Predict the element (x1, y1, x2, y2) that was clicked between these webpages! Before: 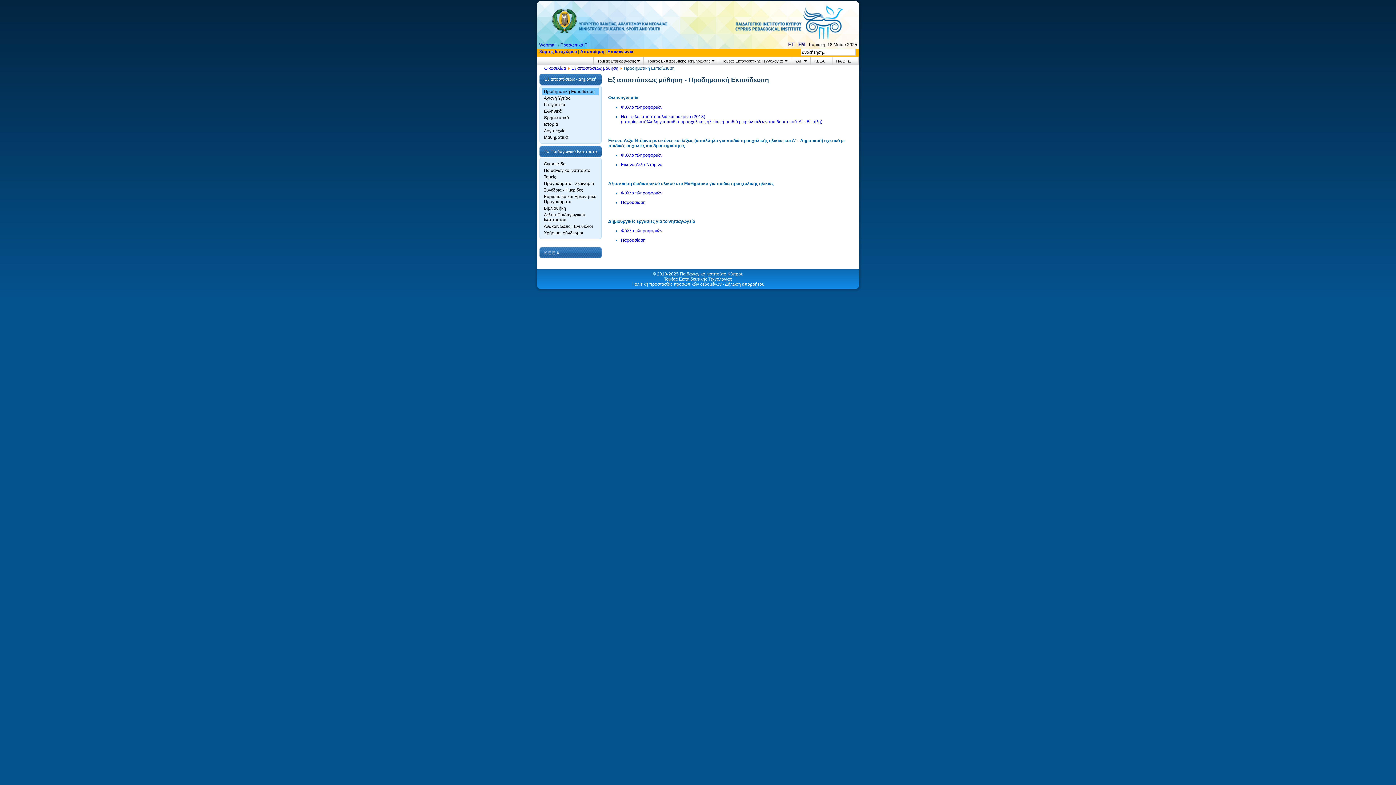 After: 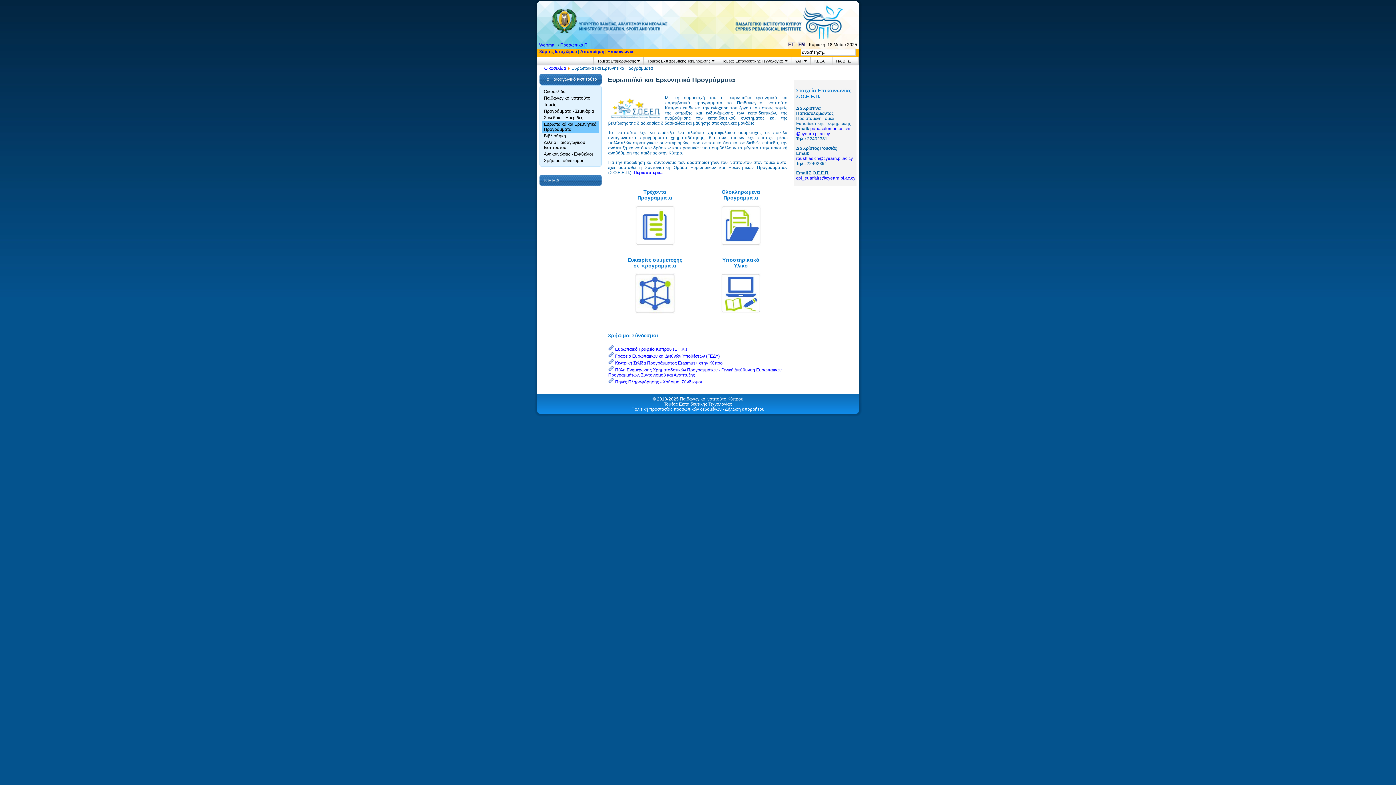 Action: label: Ευρωπαϊκά και Ερευνητικά Προγράμματα bbox: (544, 194, 598, 204)